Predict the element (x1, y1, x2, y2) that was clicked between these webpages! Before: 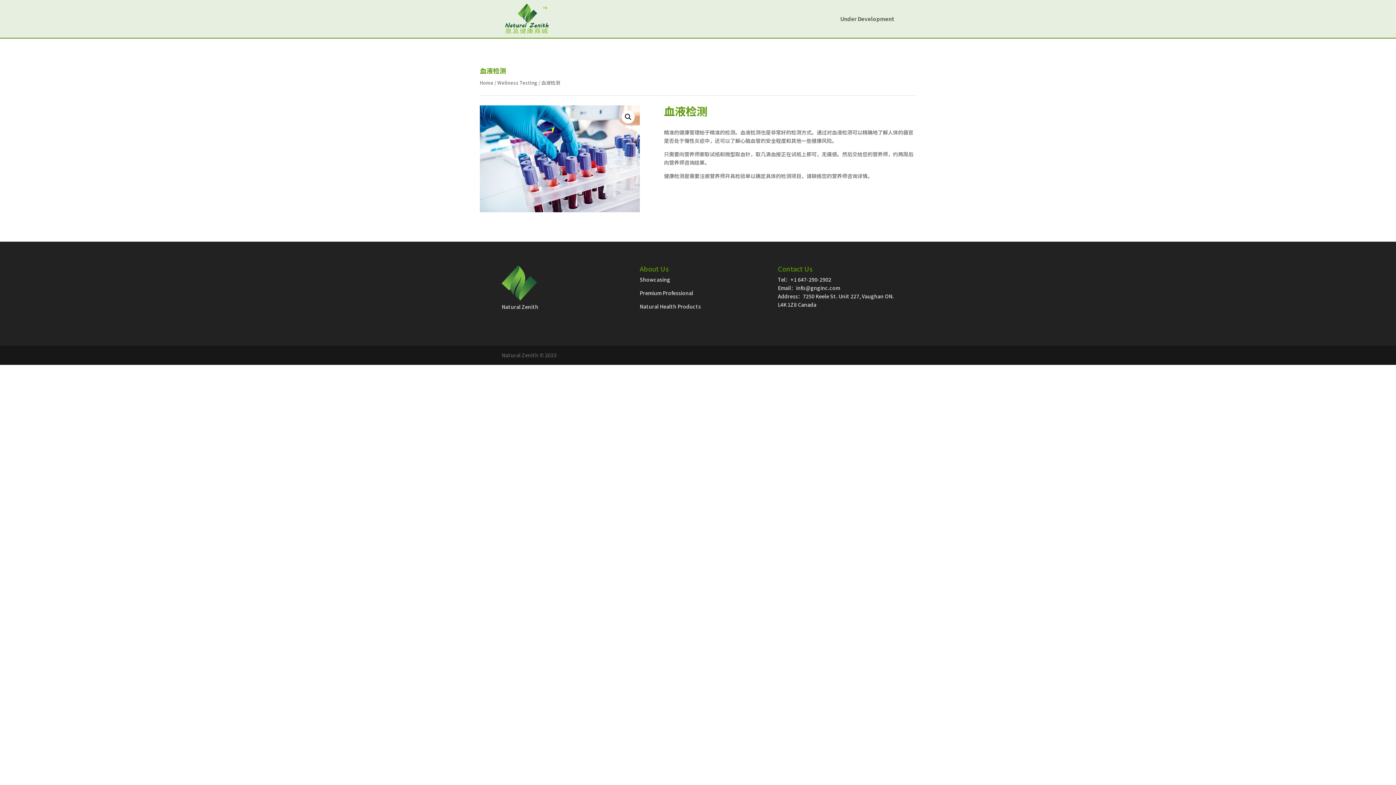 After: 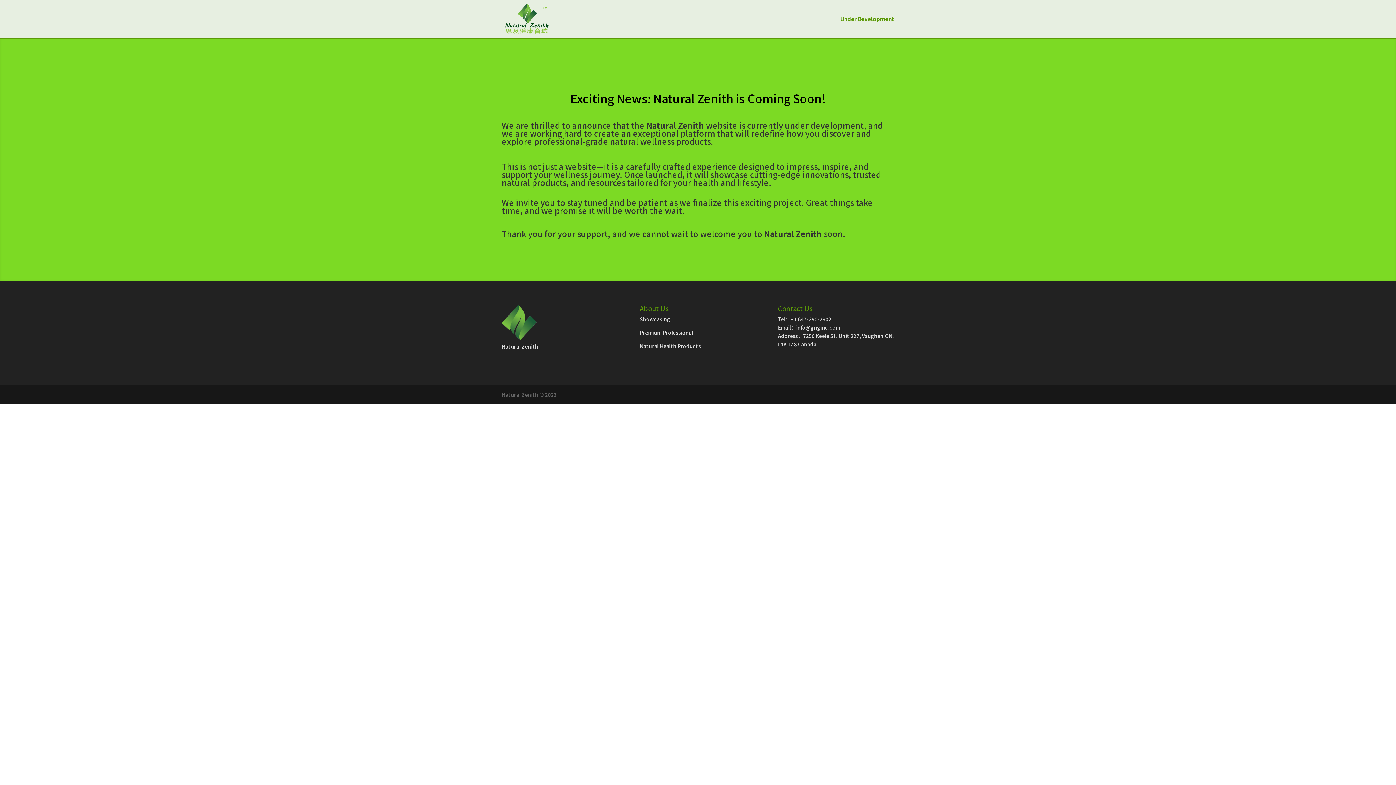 Action: label: Home bbox: (480, 79, 493, 86)